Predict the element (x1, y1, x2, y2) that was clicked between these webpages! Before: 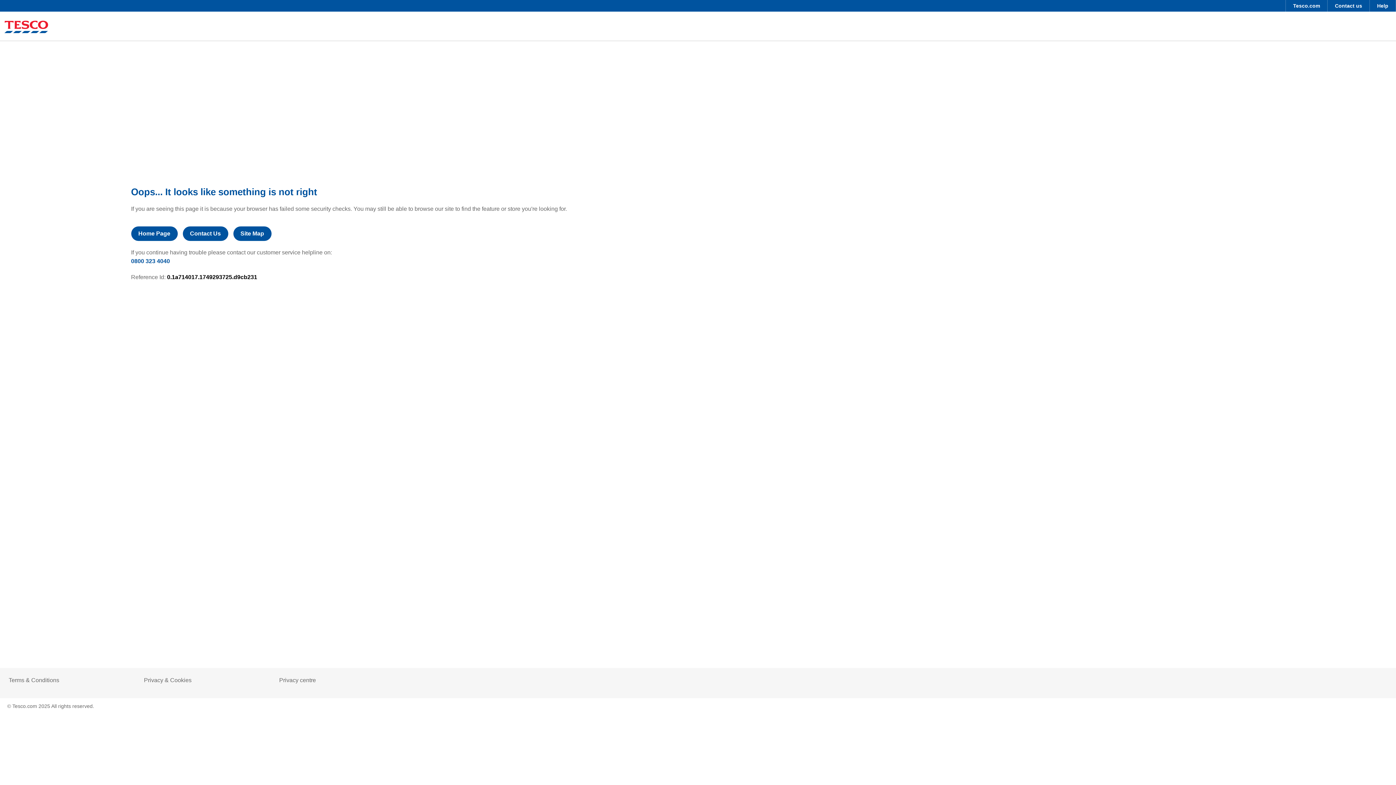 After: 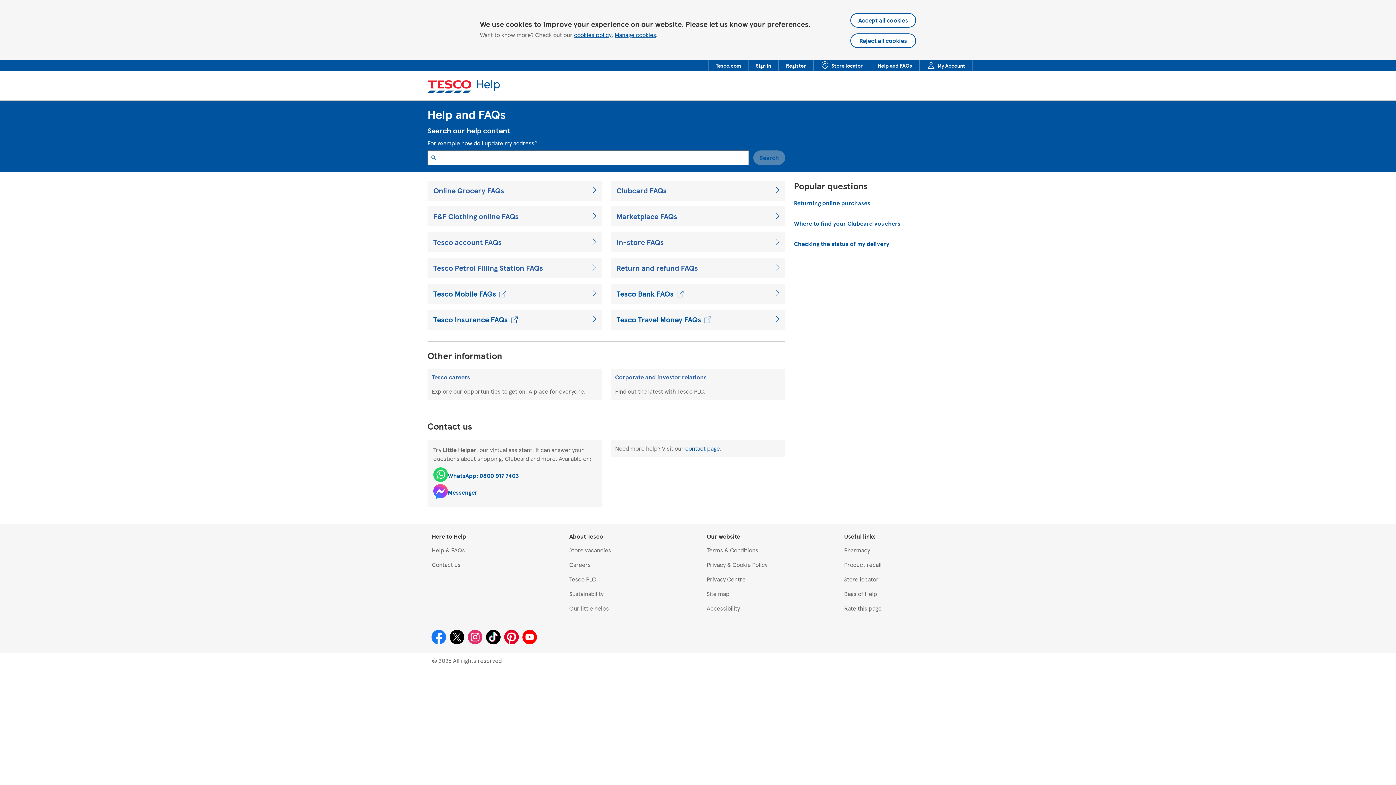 Action: bbox: (1370, 0, 1396, 11) label: Help